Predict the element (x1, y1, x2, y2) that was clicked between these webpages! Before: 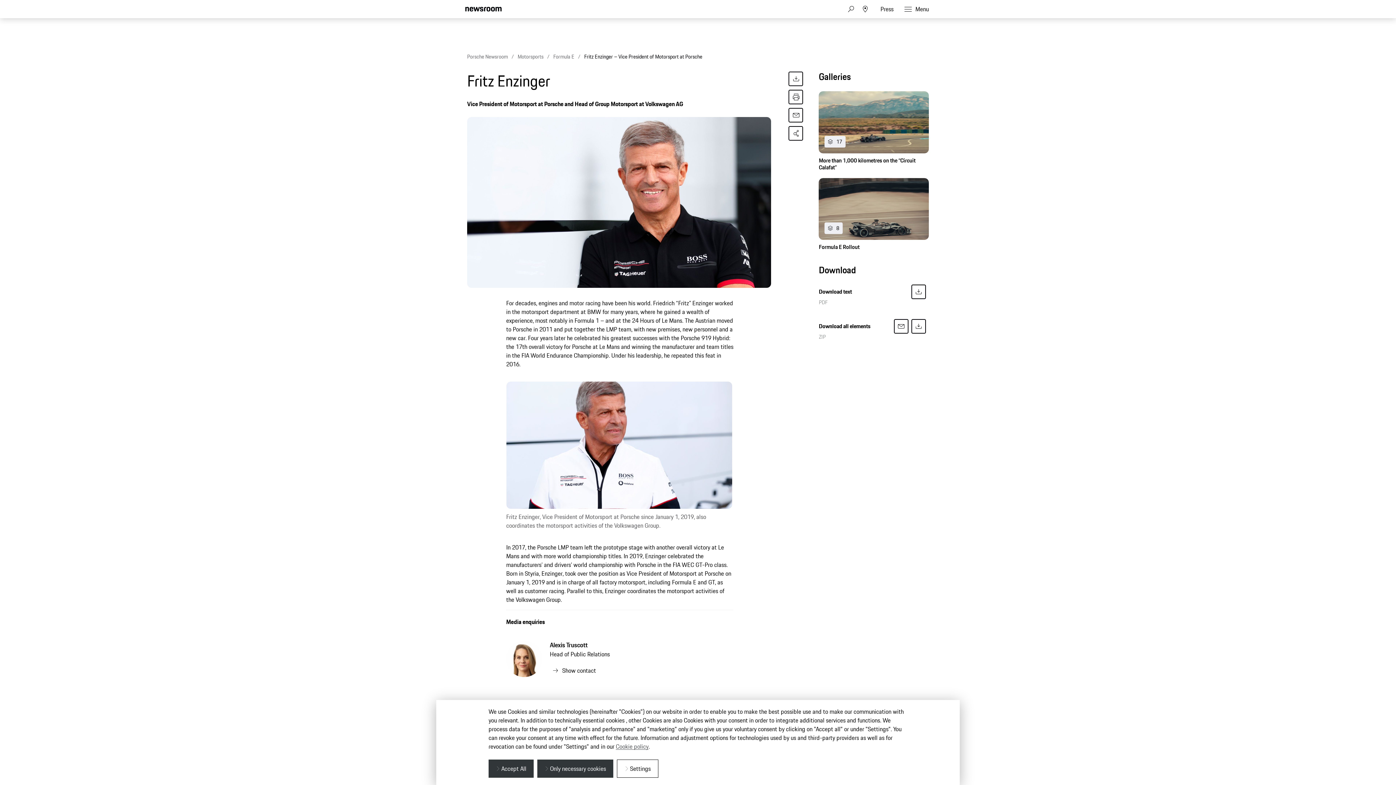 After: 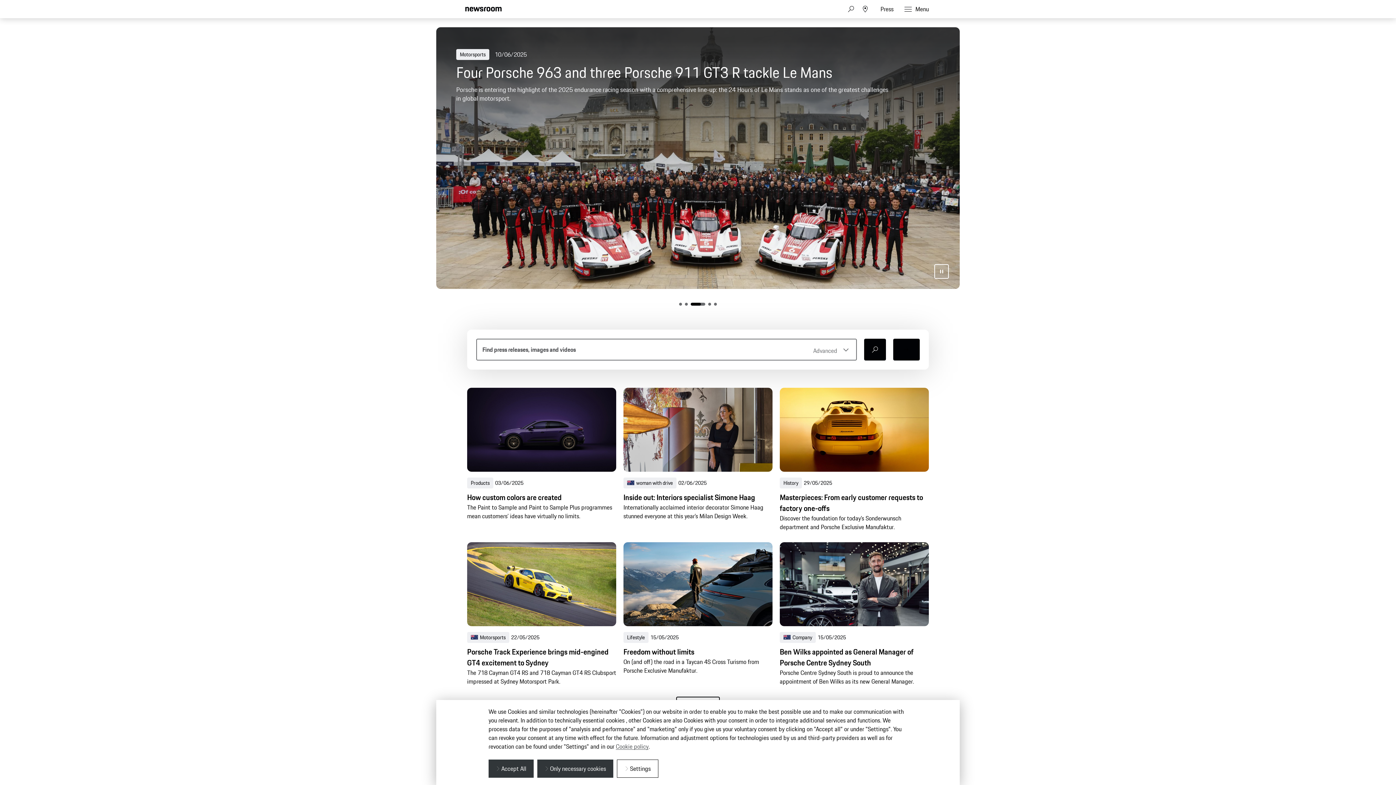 Action: bbox: (465, 5, 501, 12)